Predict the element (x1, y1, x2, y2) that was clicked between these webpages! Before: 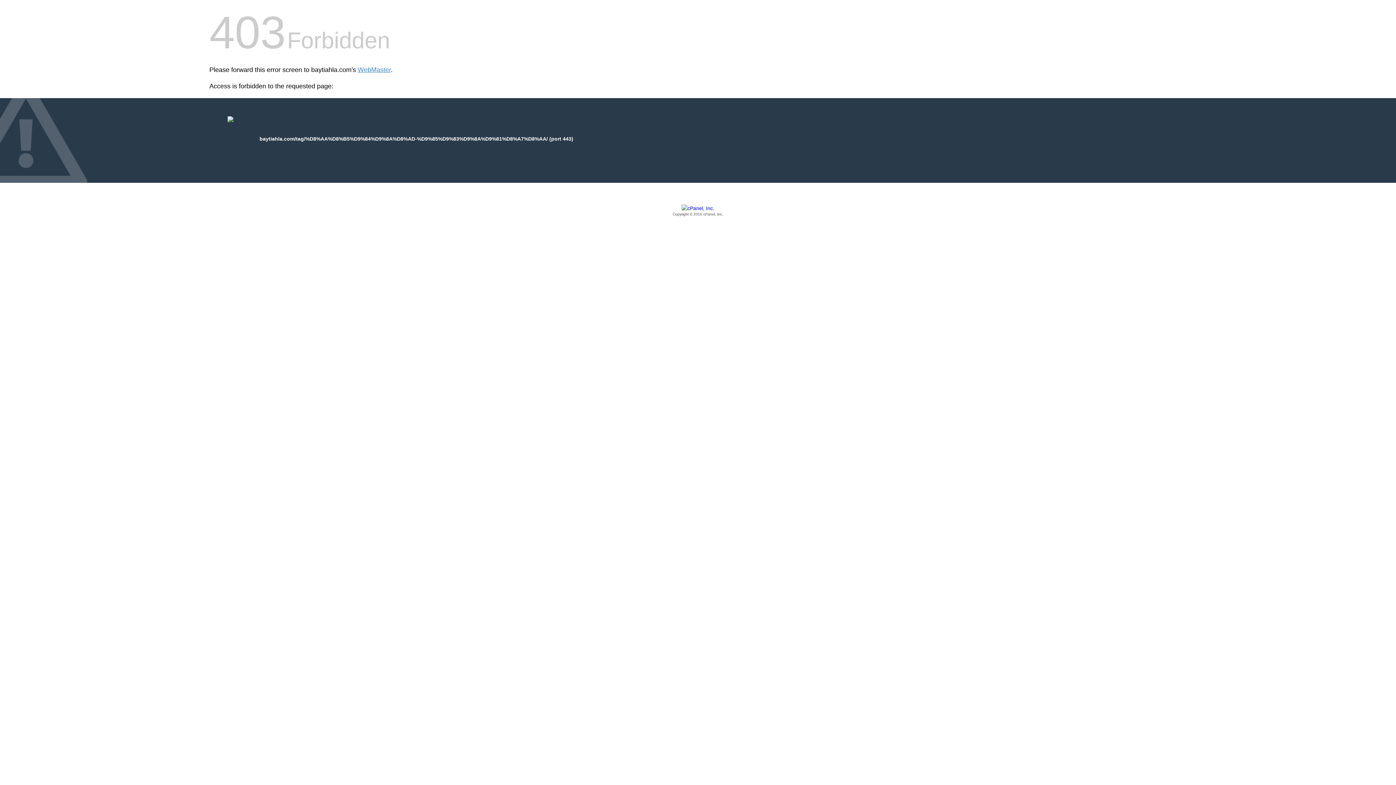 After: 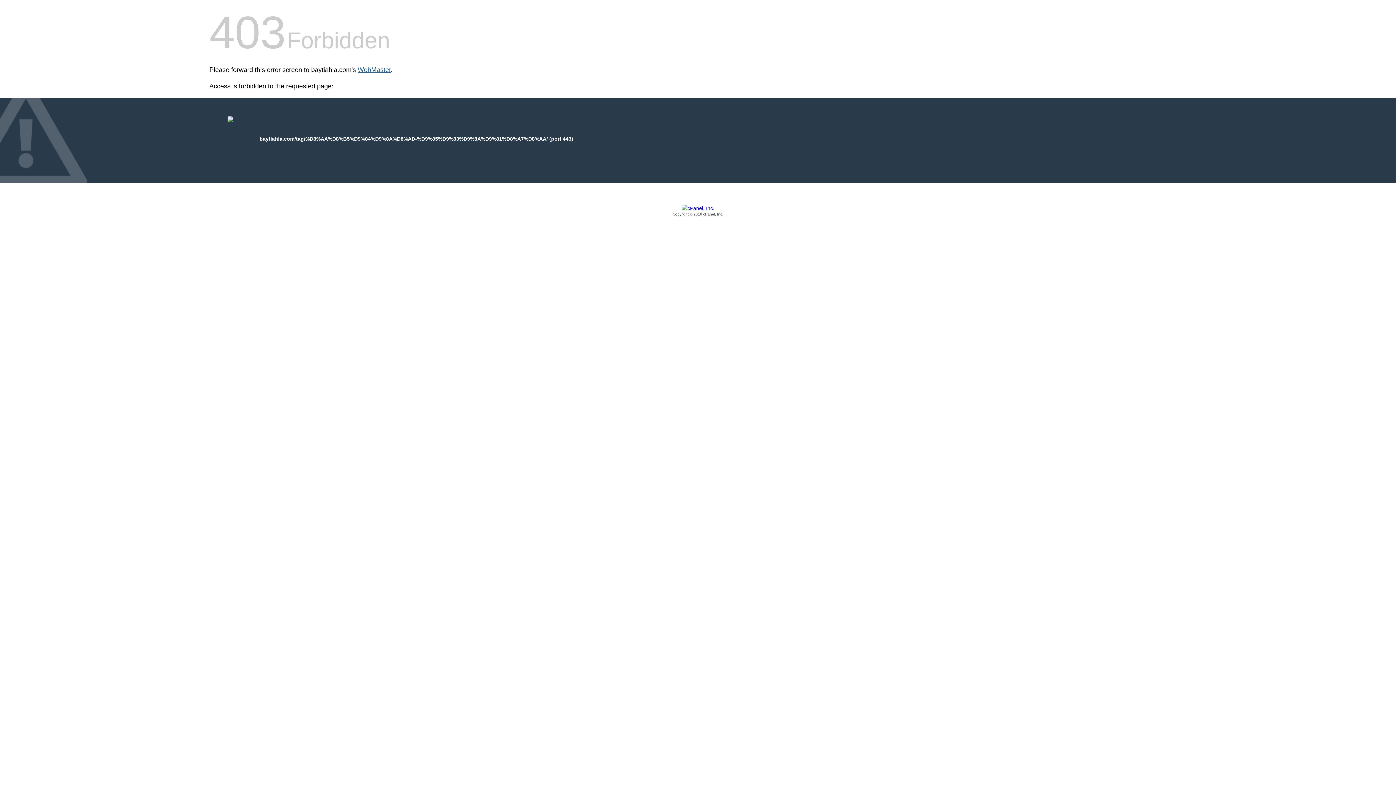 Action: label: WebMaster bbox: (357, 66, 390, 73)